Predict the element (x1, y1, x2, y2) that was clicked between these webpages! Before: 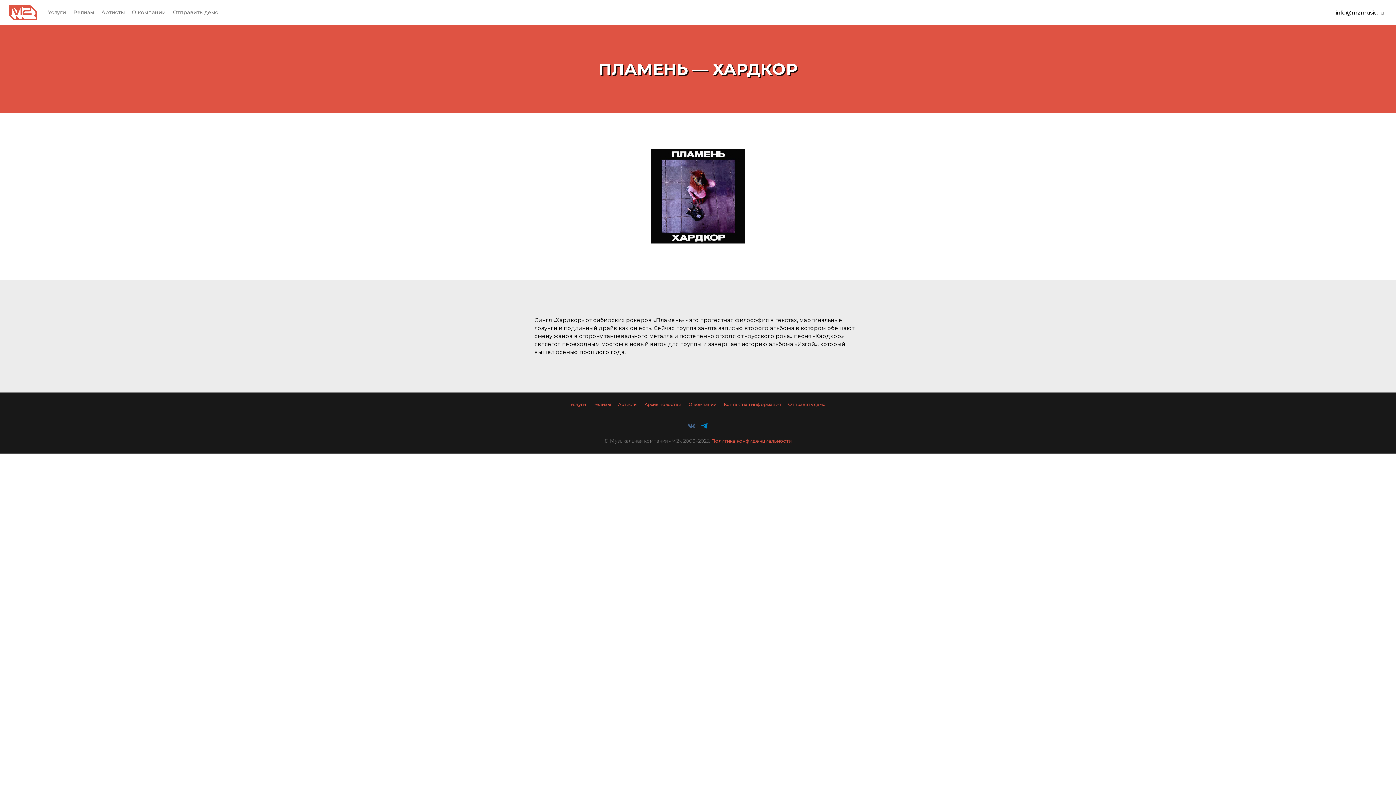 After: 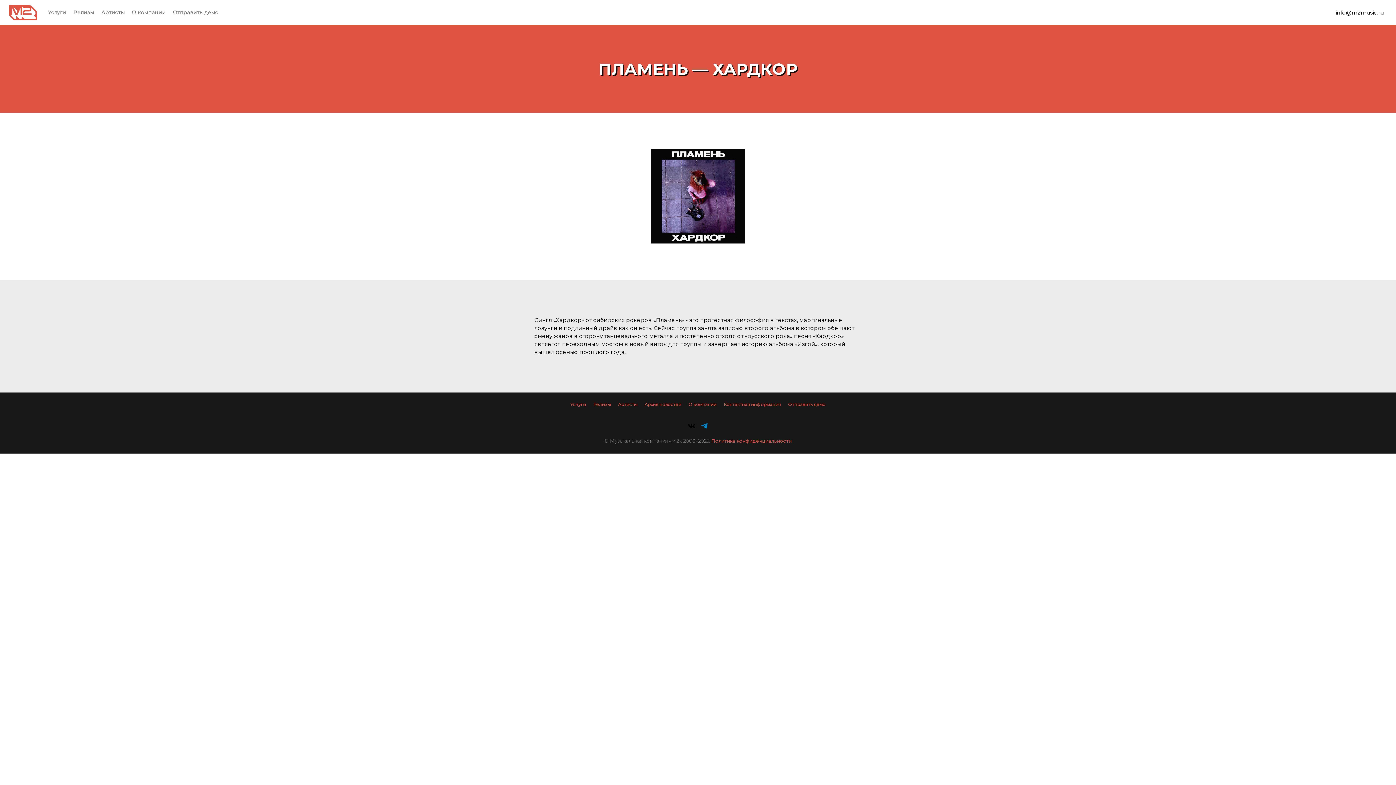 Action: bbox: (687, 421, 696, 430)